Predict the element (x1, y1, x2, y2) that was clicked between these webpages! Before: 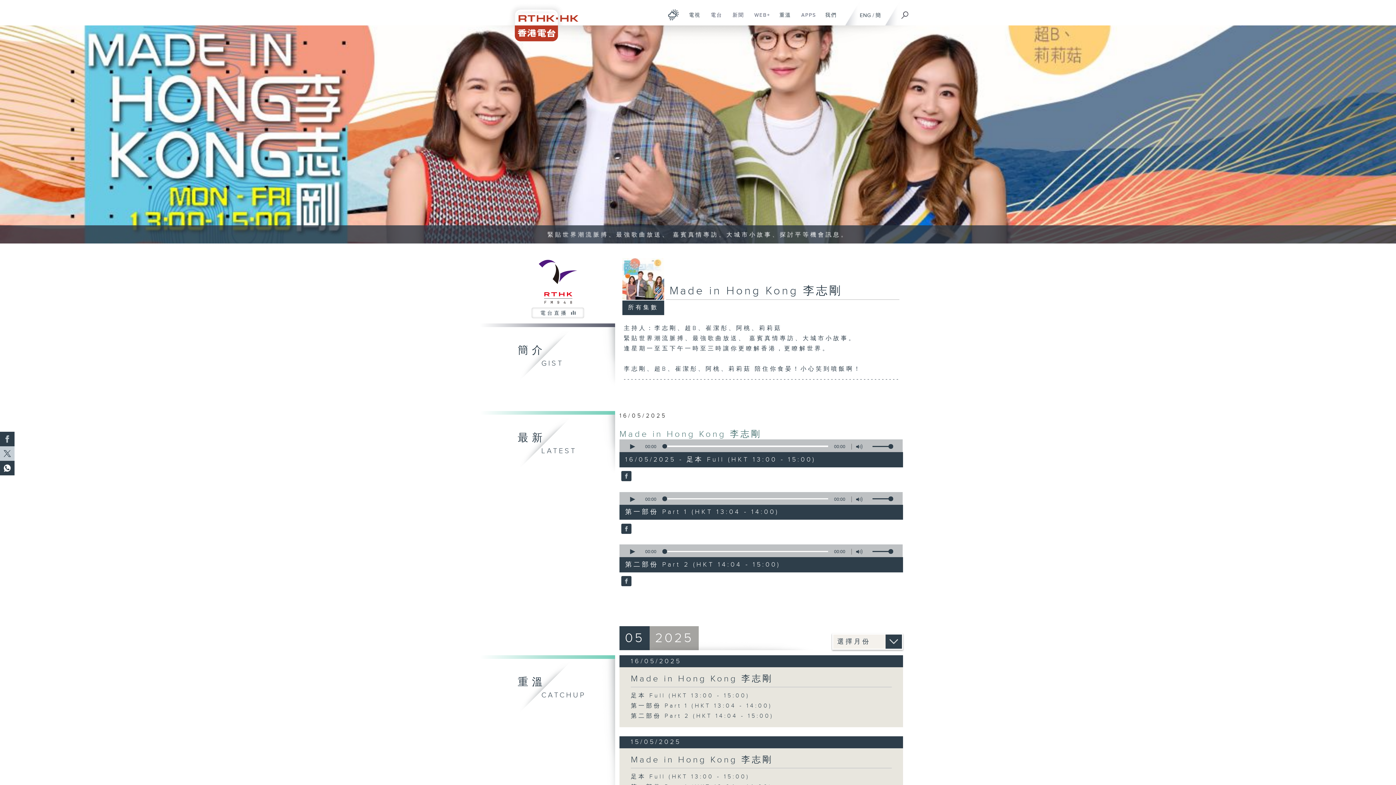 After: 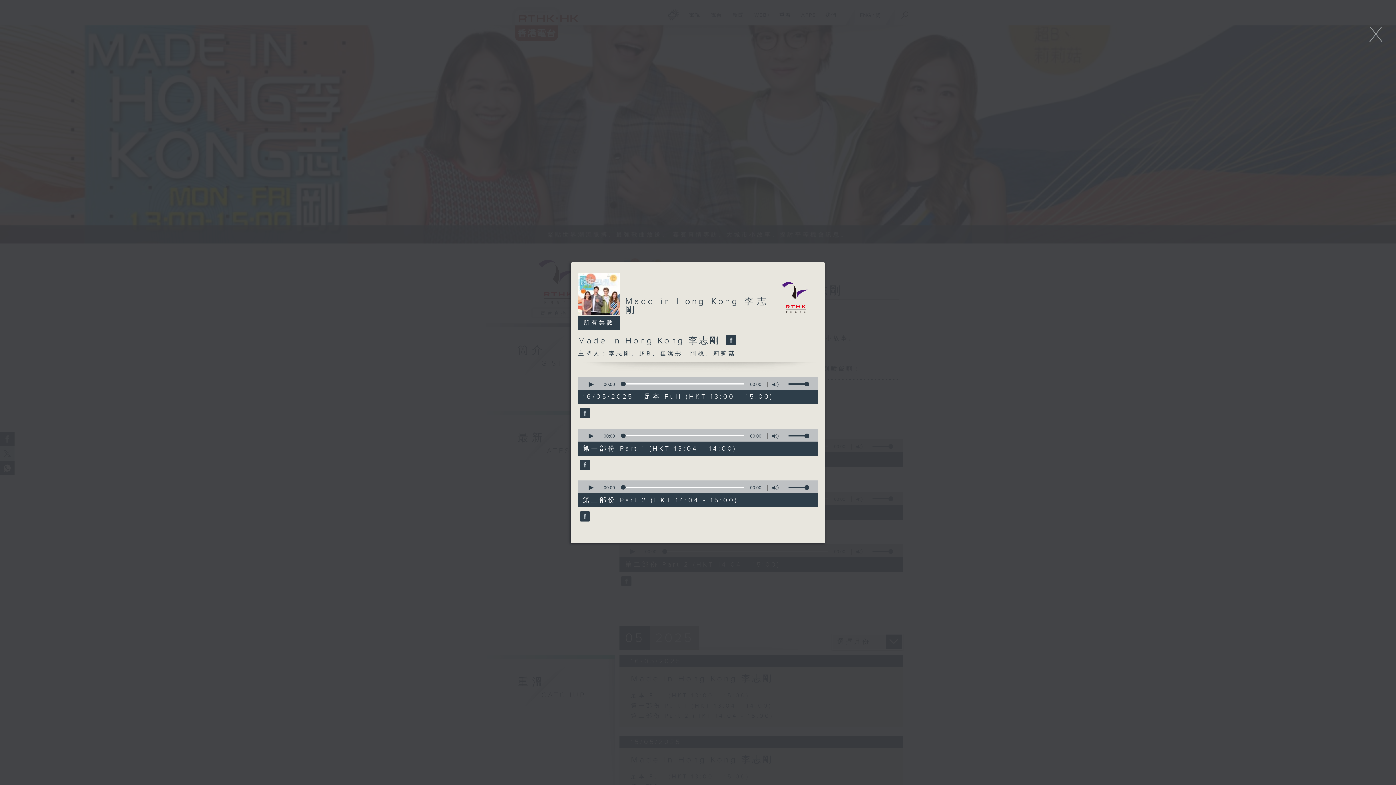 Action: label: Made in Hong Kong 李志剛 bbox: (619, 429, 761, 439)